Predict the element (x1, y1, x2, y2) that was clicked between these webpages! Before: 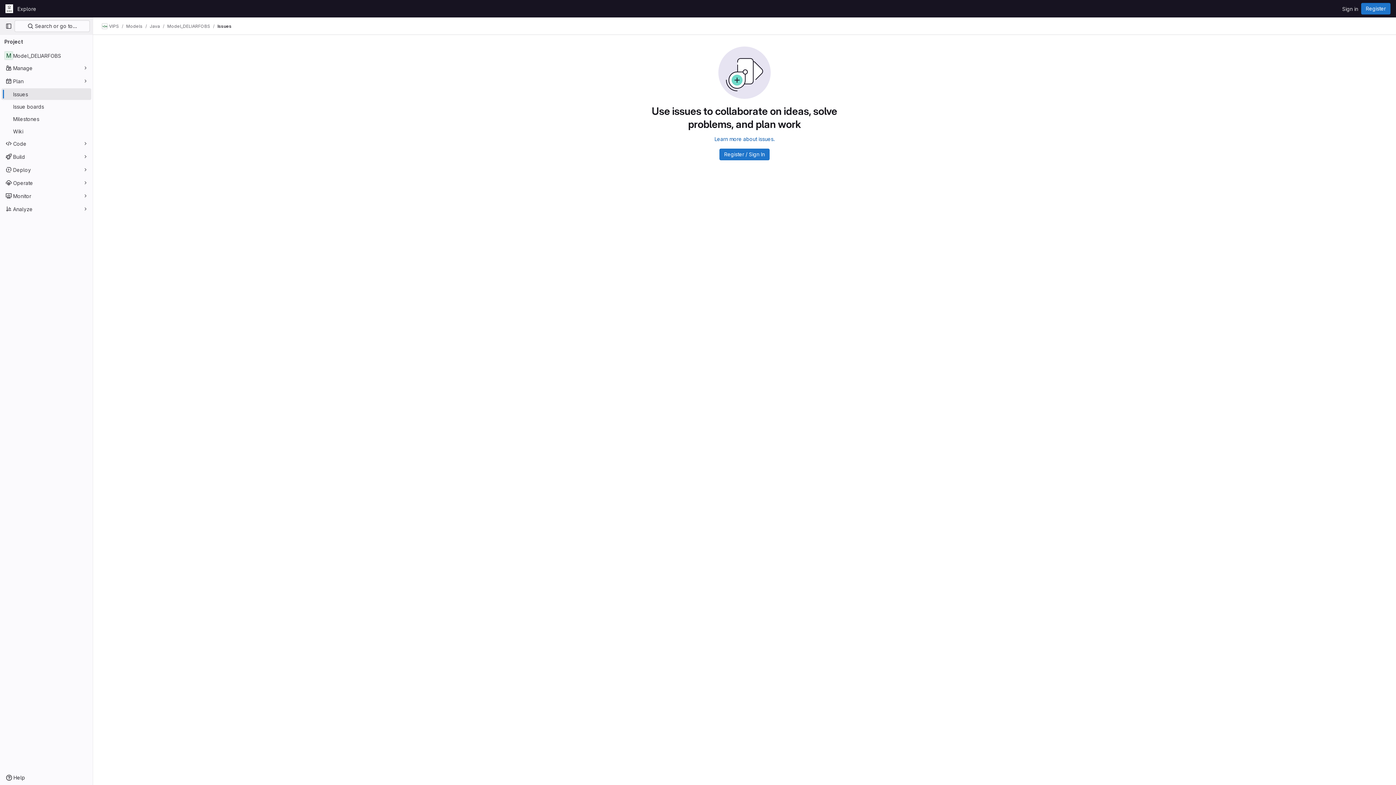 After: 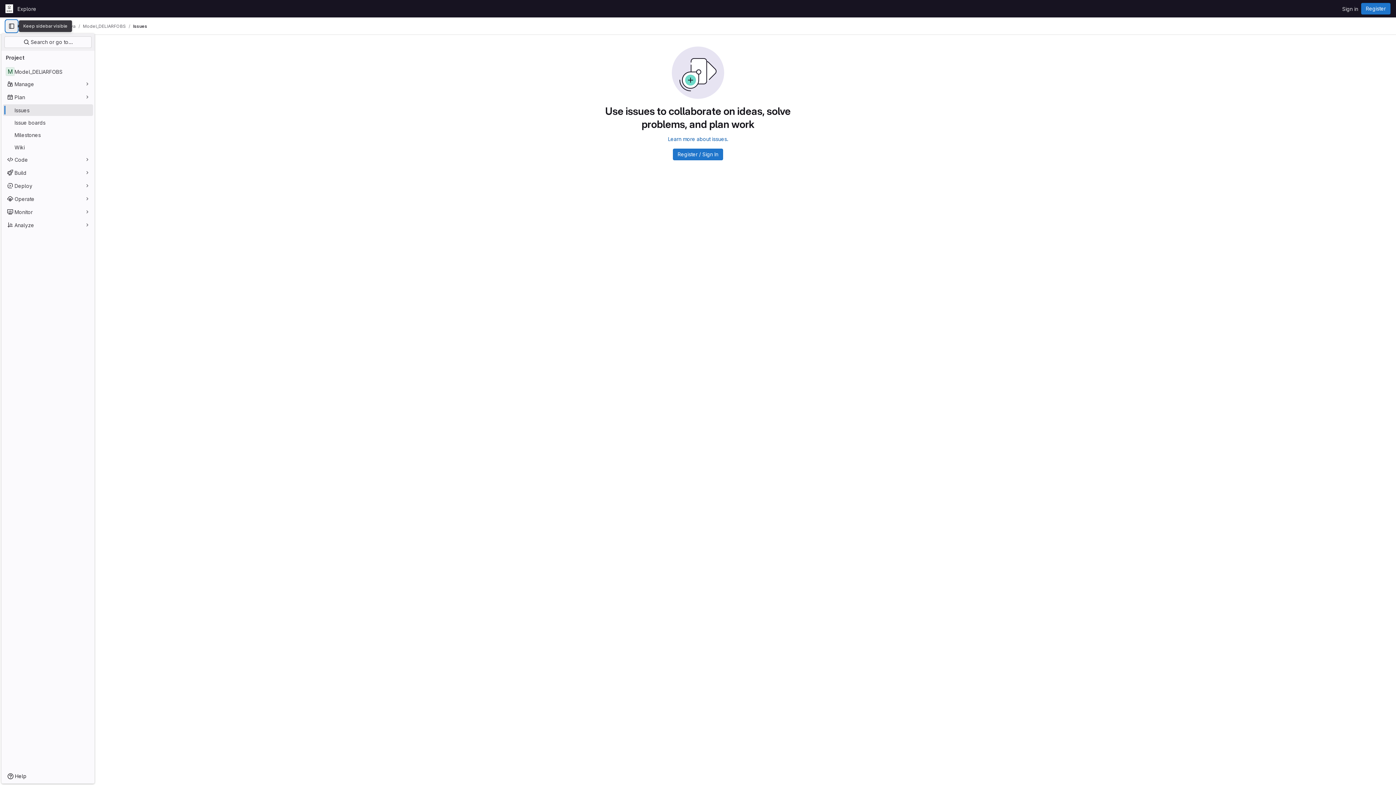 Action: bbox: (2, 20, 14, 32) label: Primary navigation sidebar